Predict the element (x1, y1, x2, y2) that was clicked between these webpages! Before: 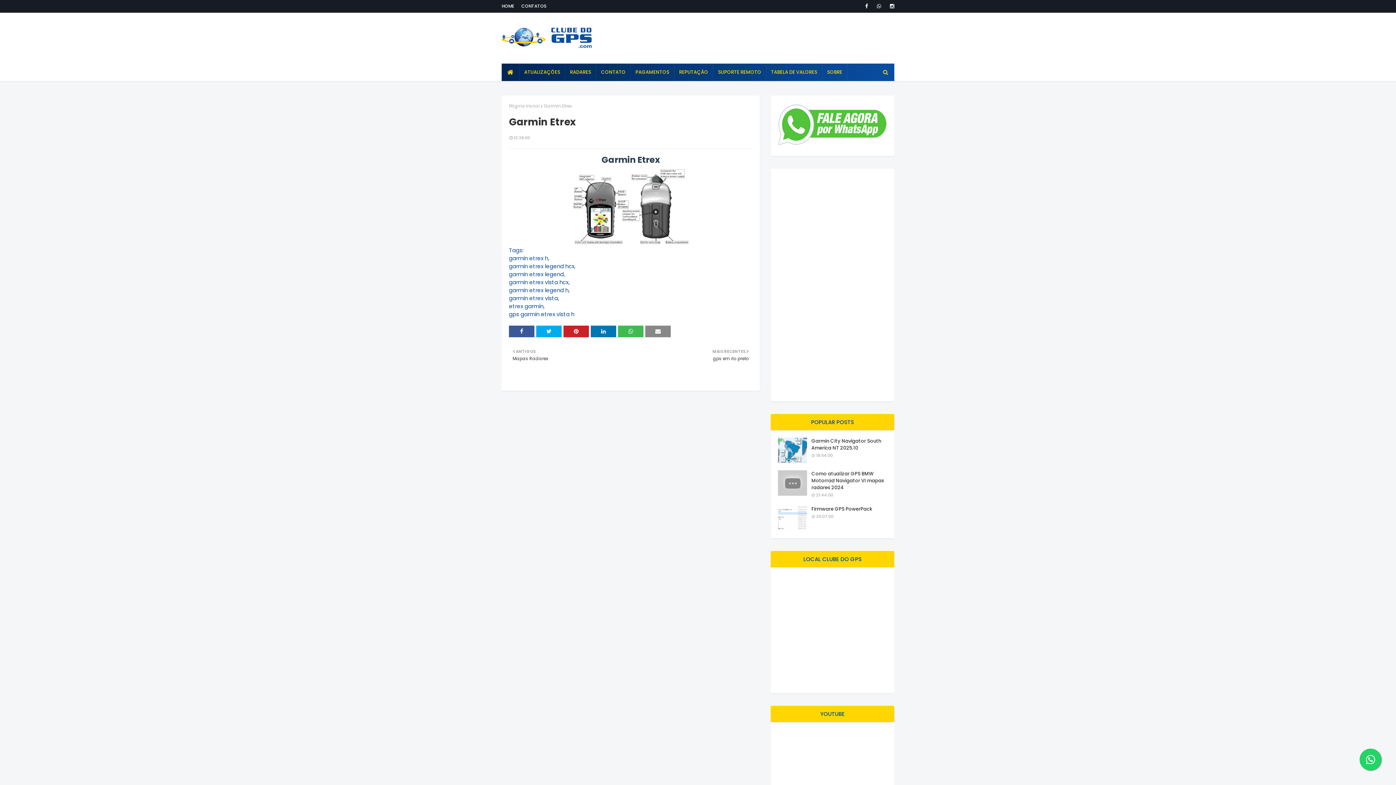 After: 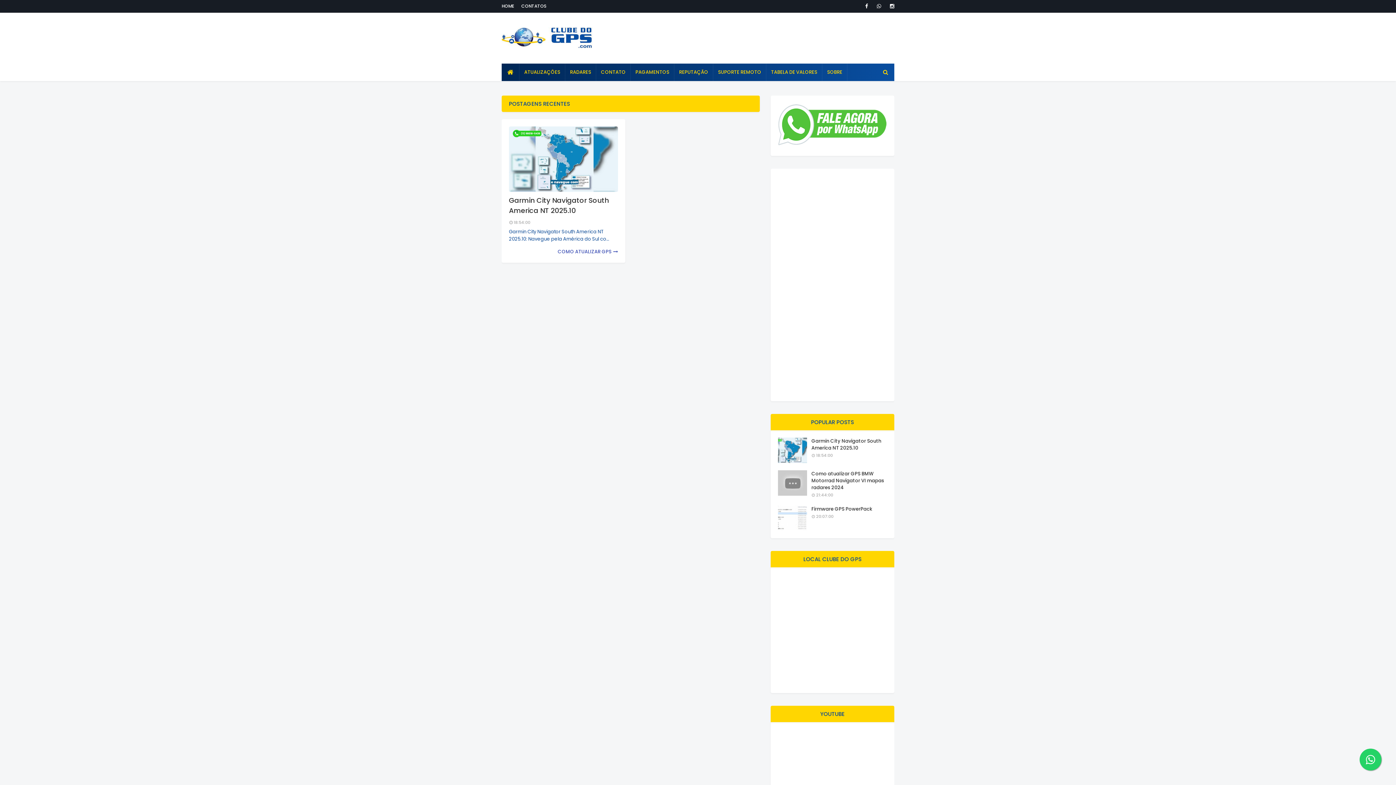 Action: bbox: (501, 63, 519, 81)